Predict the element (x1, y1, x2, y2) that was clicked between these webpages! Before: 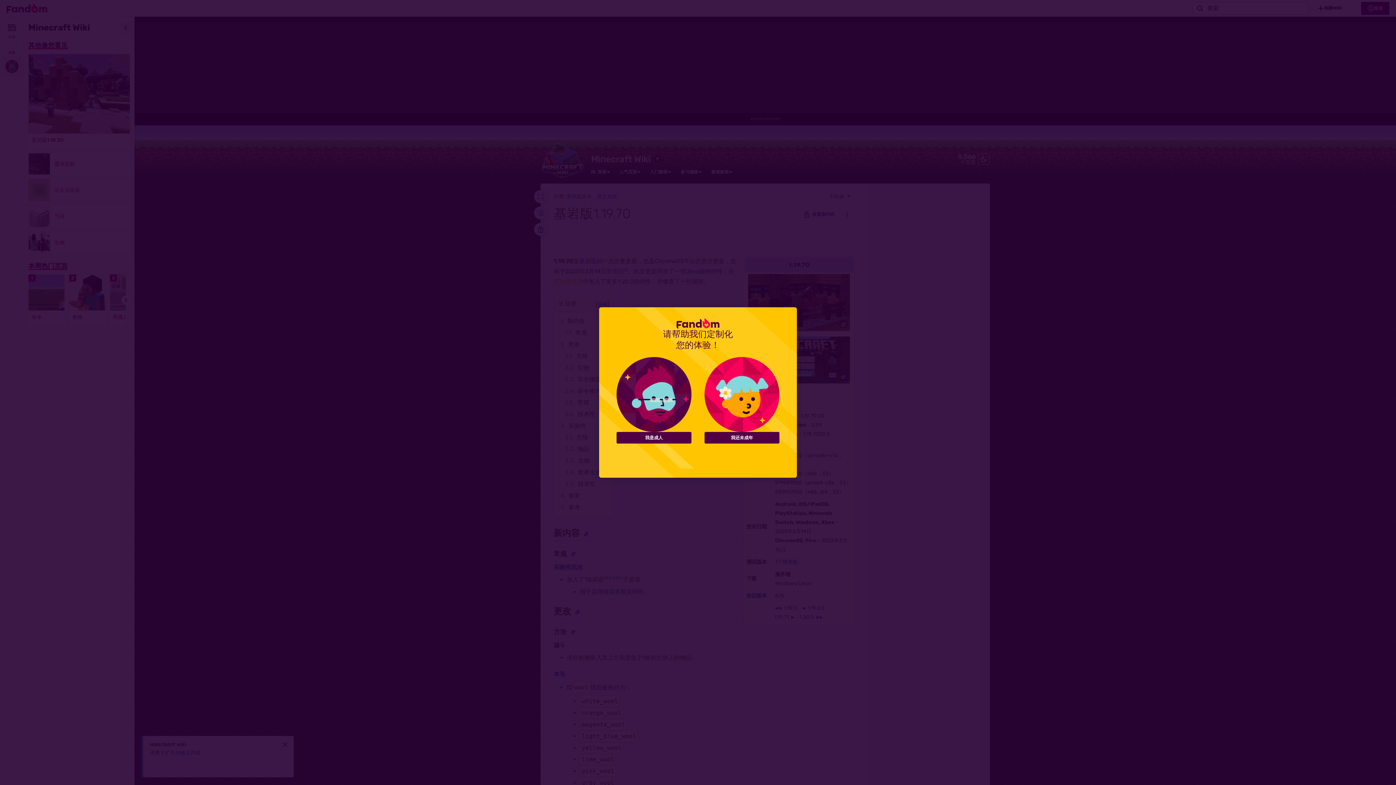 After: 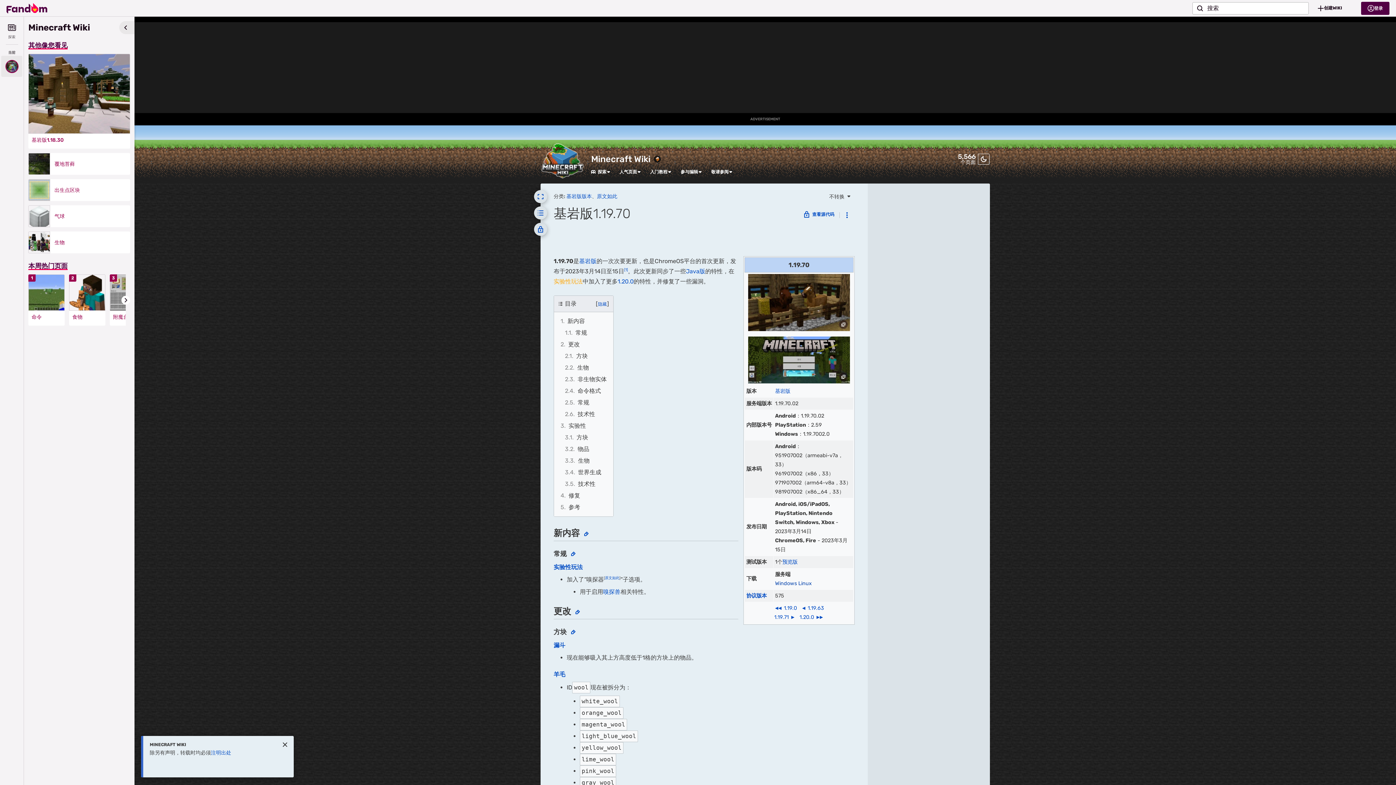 Action: label: 我还未成年 bbox: (704, 432, 779, 443)